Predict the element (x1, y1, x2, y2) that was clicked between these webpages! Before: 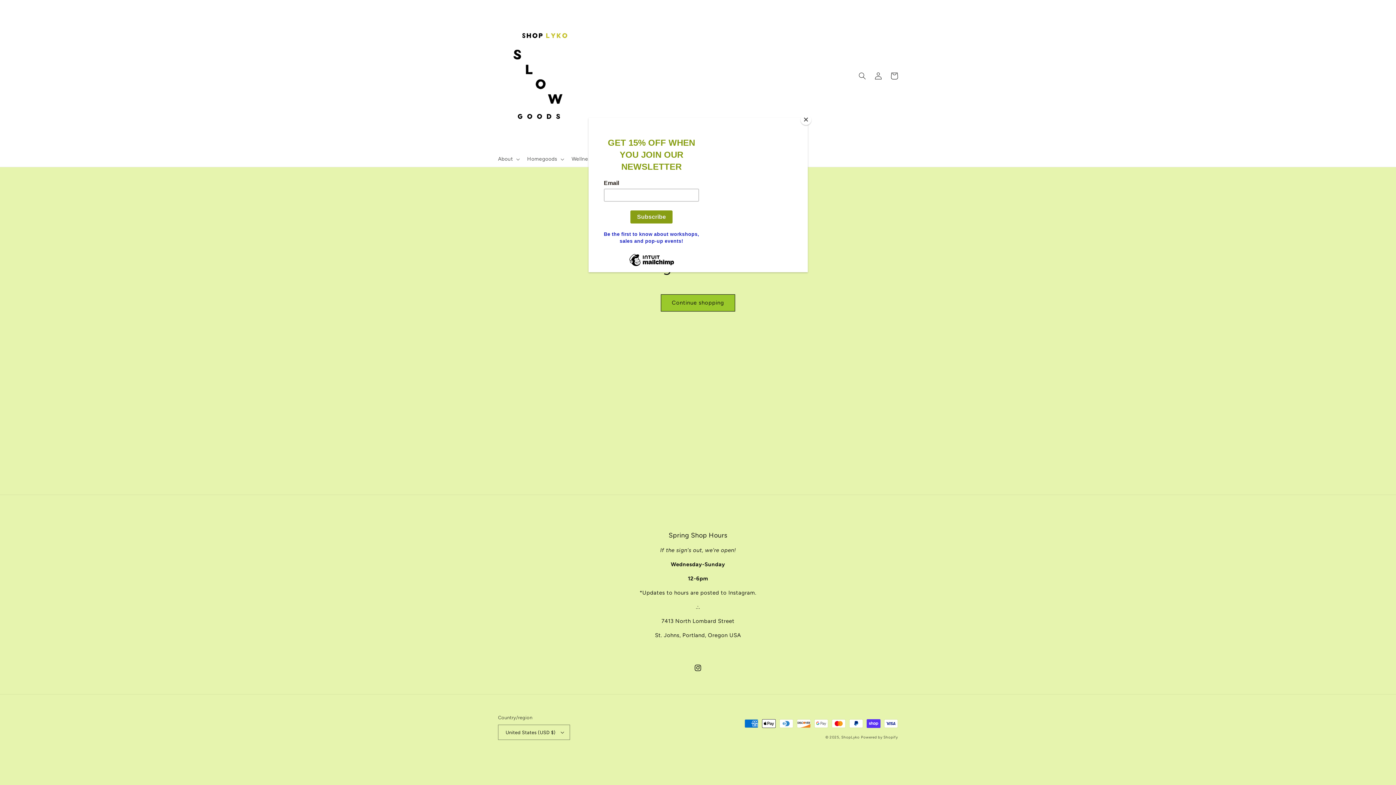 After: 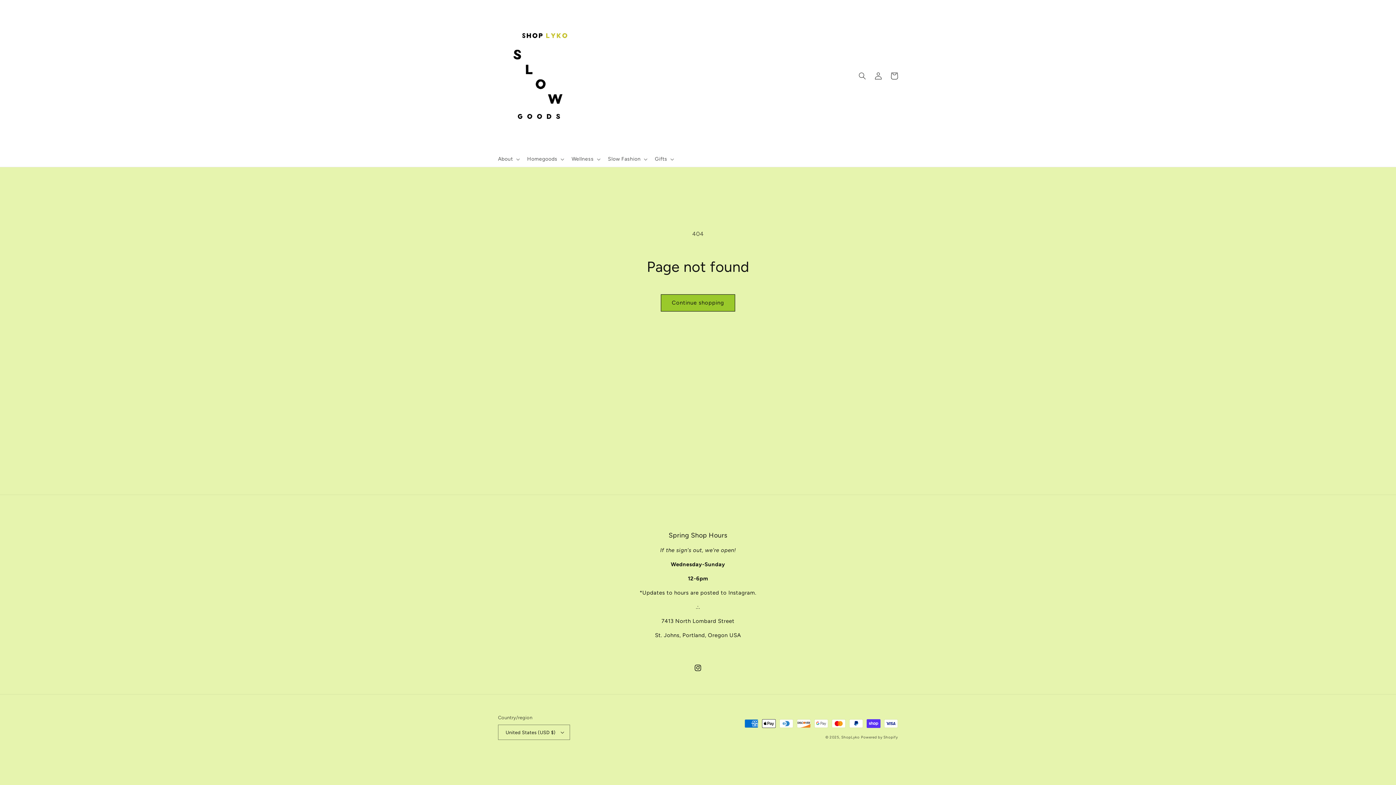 Action: bbox: (800, 114, 811, 125) label: Close